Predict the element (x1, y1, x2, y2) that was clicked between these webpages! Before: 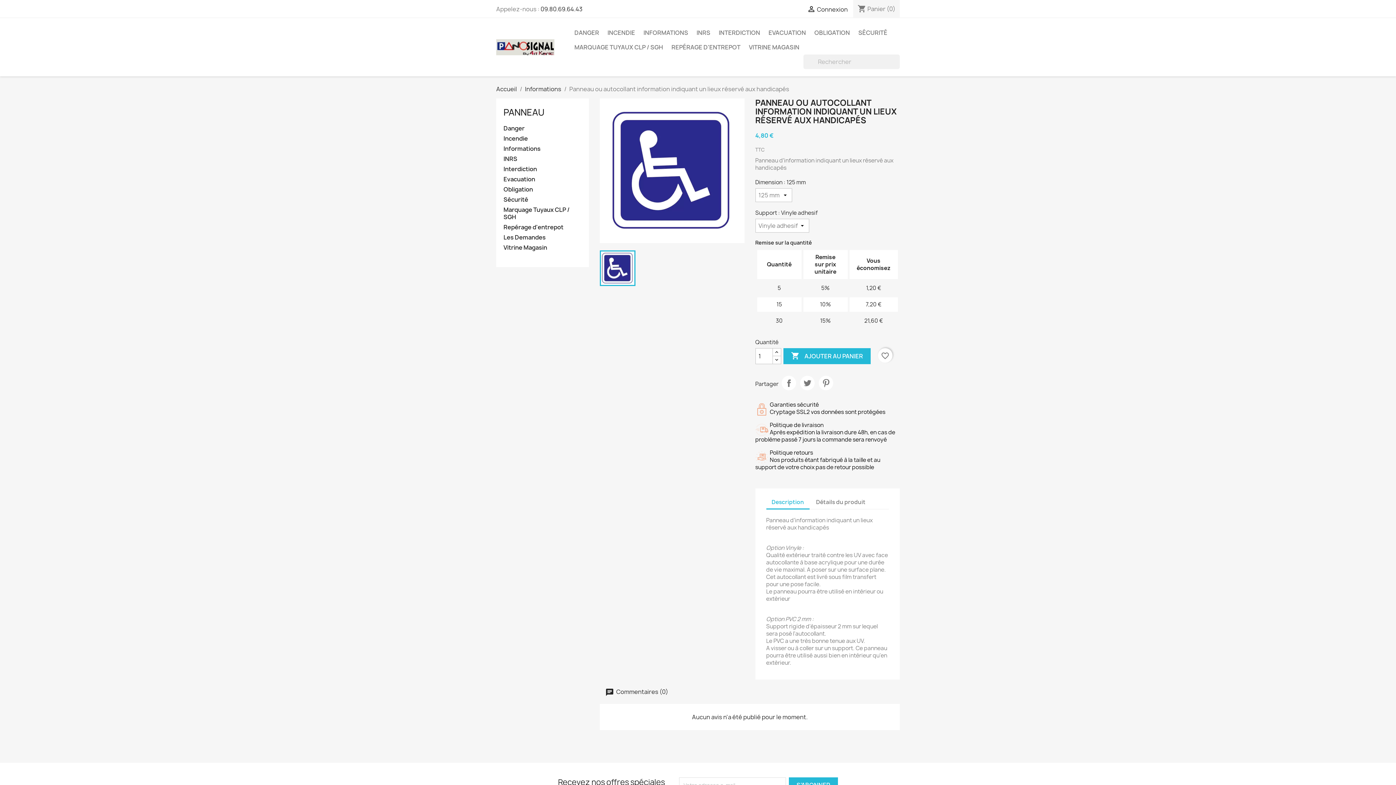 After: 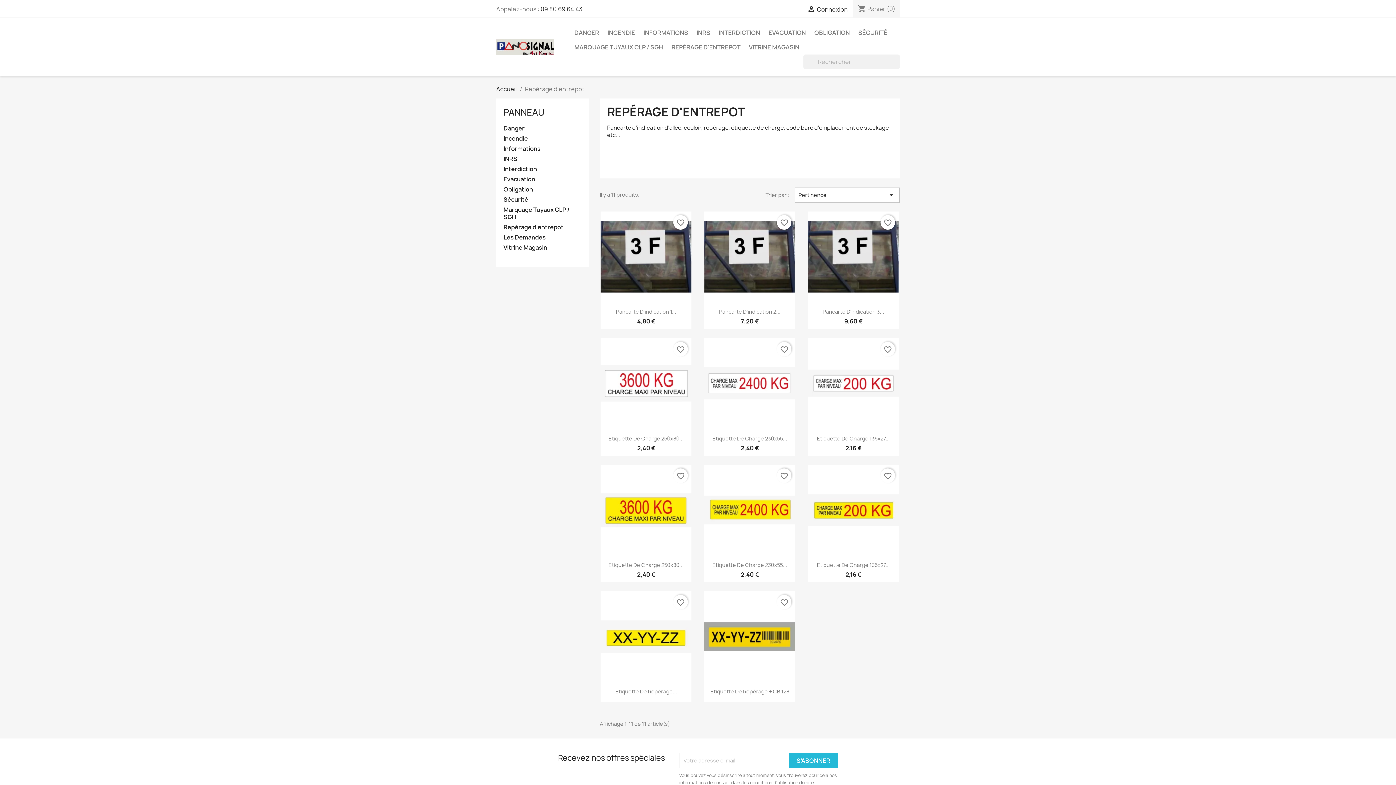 Action: label: Repérage d'entrepot bbox: (503, 223, 581, 232)